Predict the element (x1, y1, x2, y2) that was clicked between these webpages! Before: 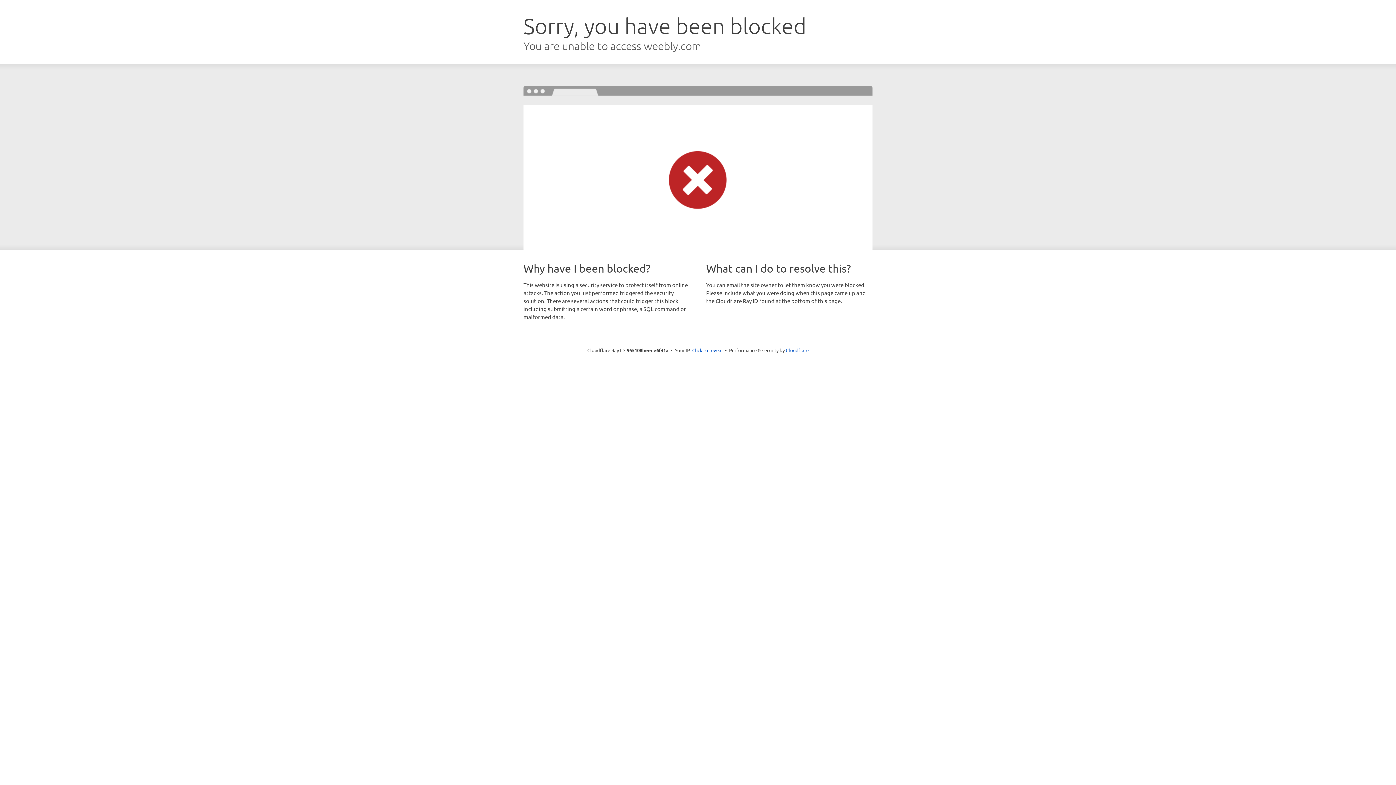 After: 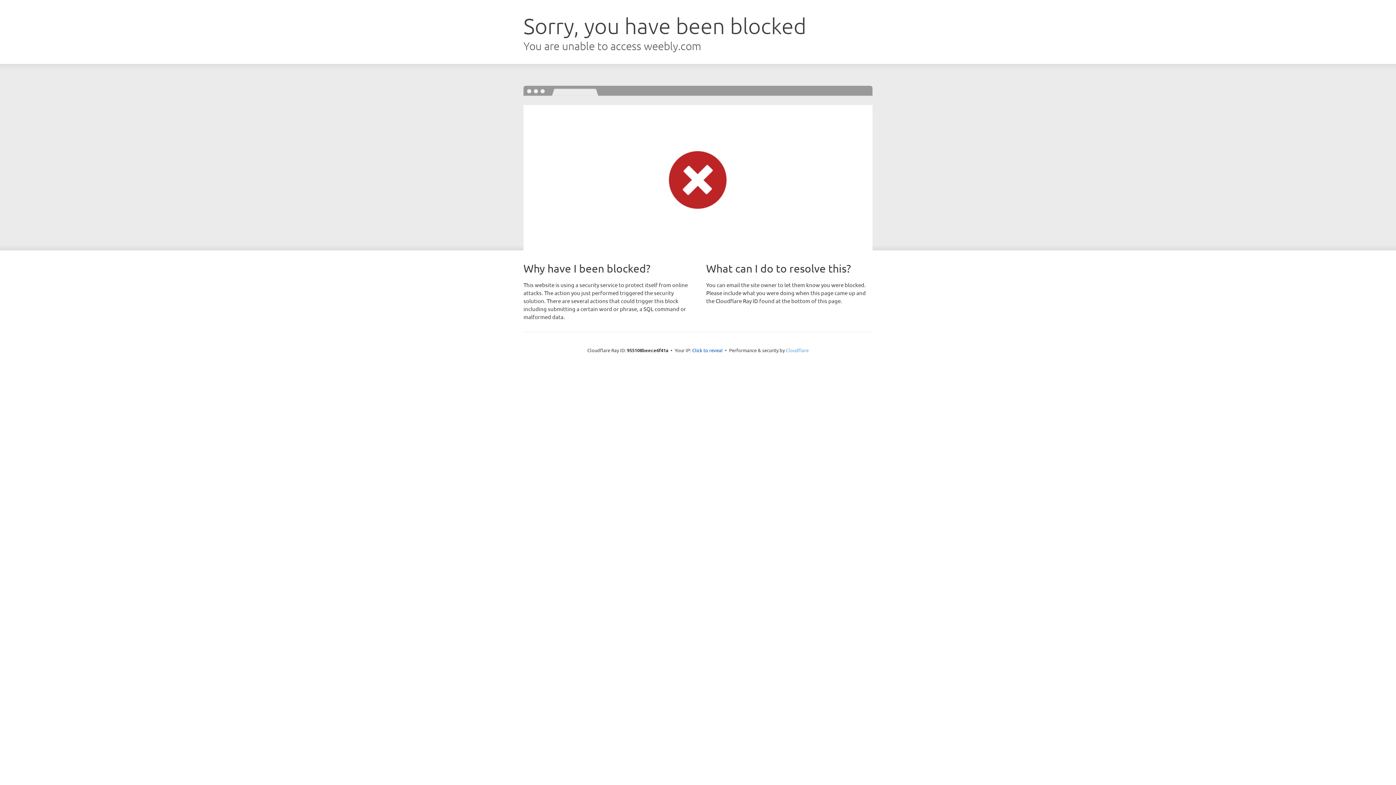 Action: label: Cloudflare bbox: (786, 347, 808, 353)